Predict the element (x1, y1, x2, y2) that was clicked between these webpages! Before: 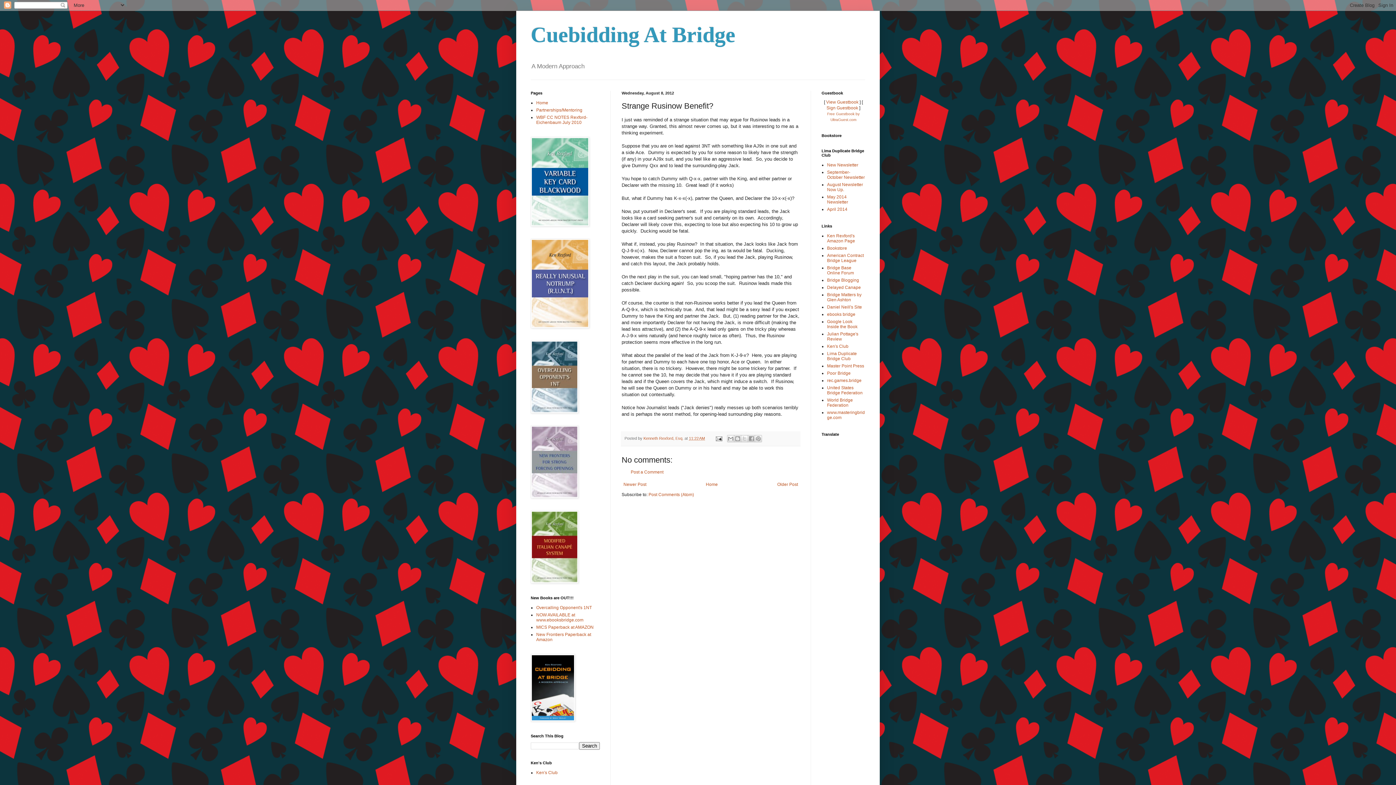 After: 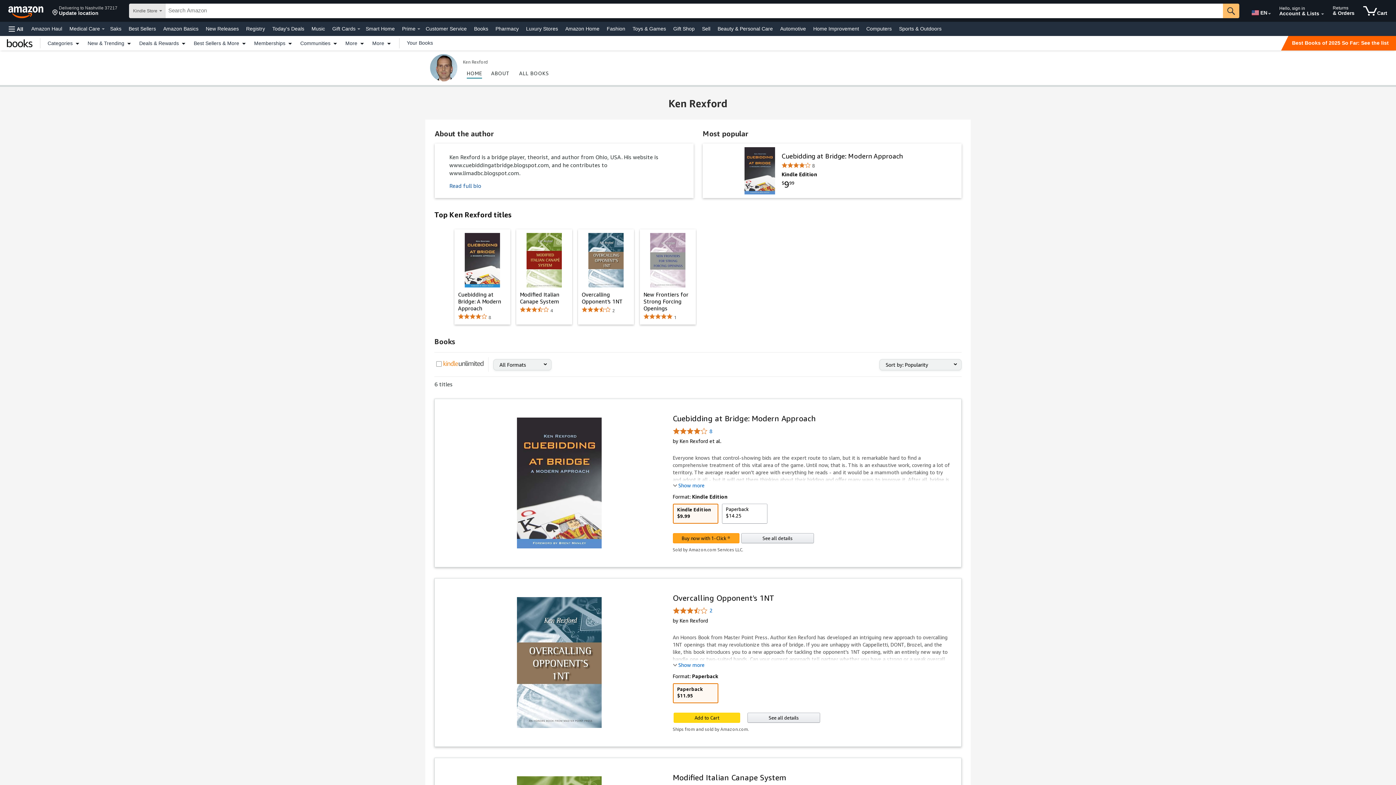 Action: label: Ken Rexford's Amazon Page bbox: (827, 233, 855, 243)